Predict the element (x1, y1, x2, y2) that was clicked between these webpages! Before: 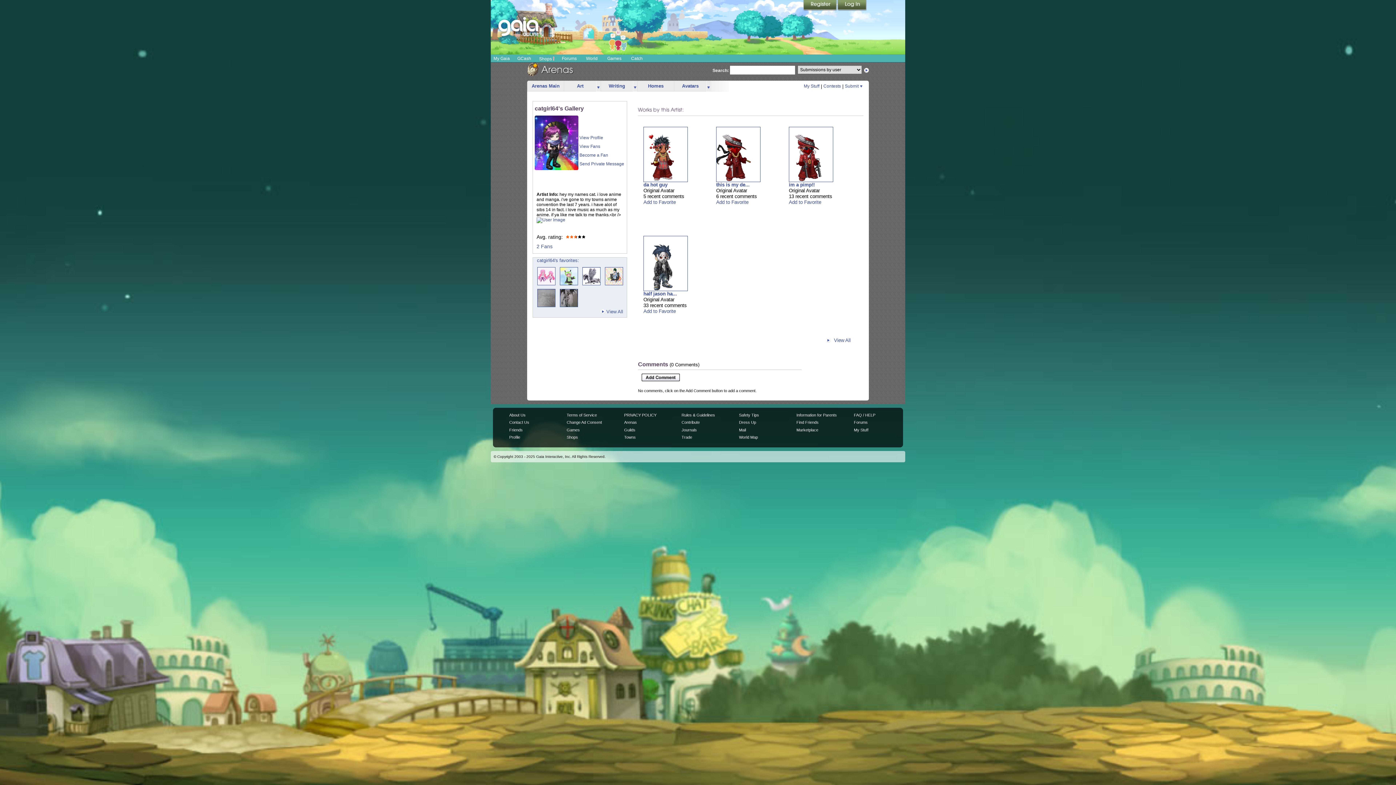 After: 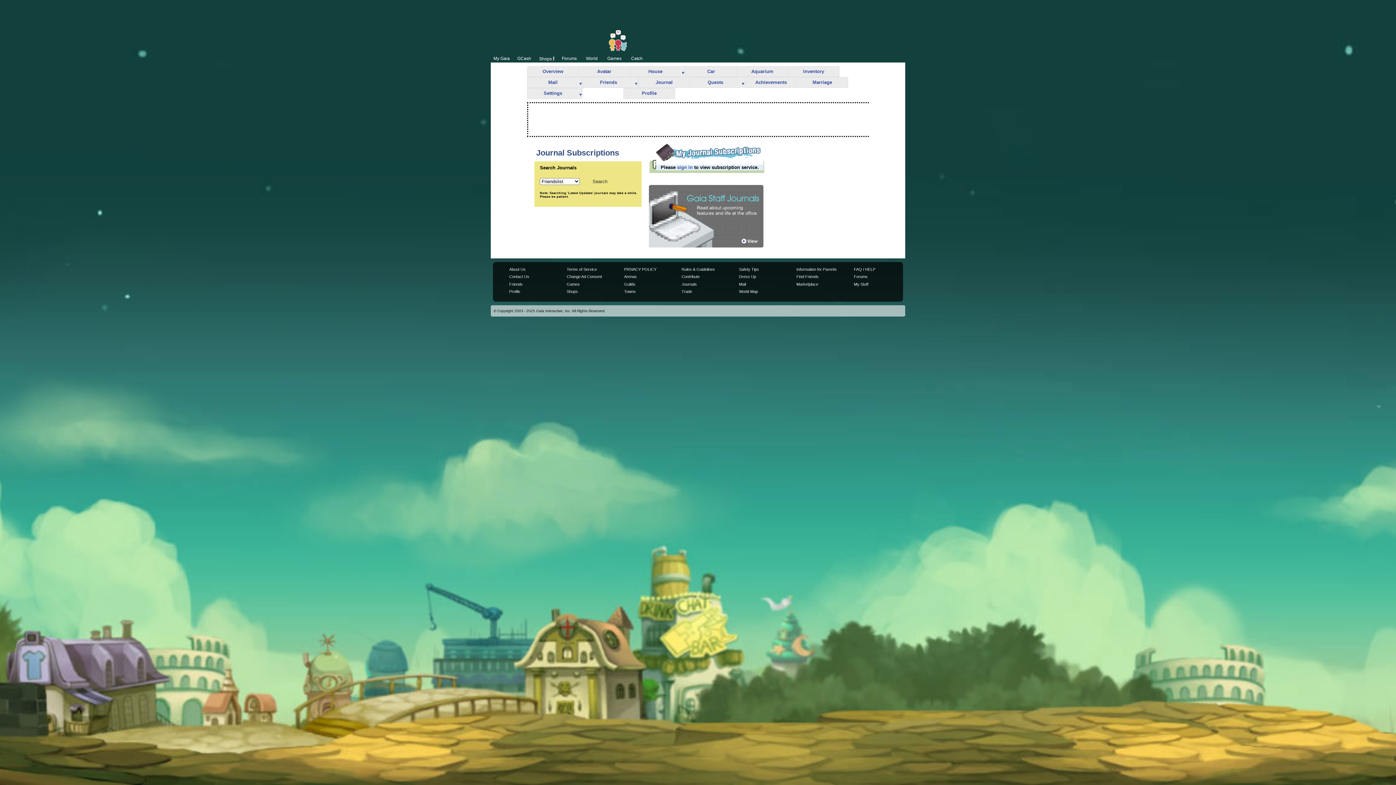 Action: bbox: (681, 427, 697, 432) label: Journals